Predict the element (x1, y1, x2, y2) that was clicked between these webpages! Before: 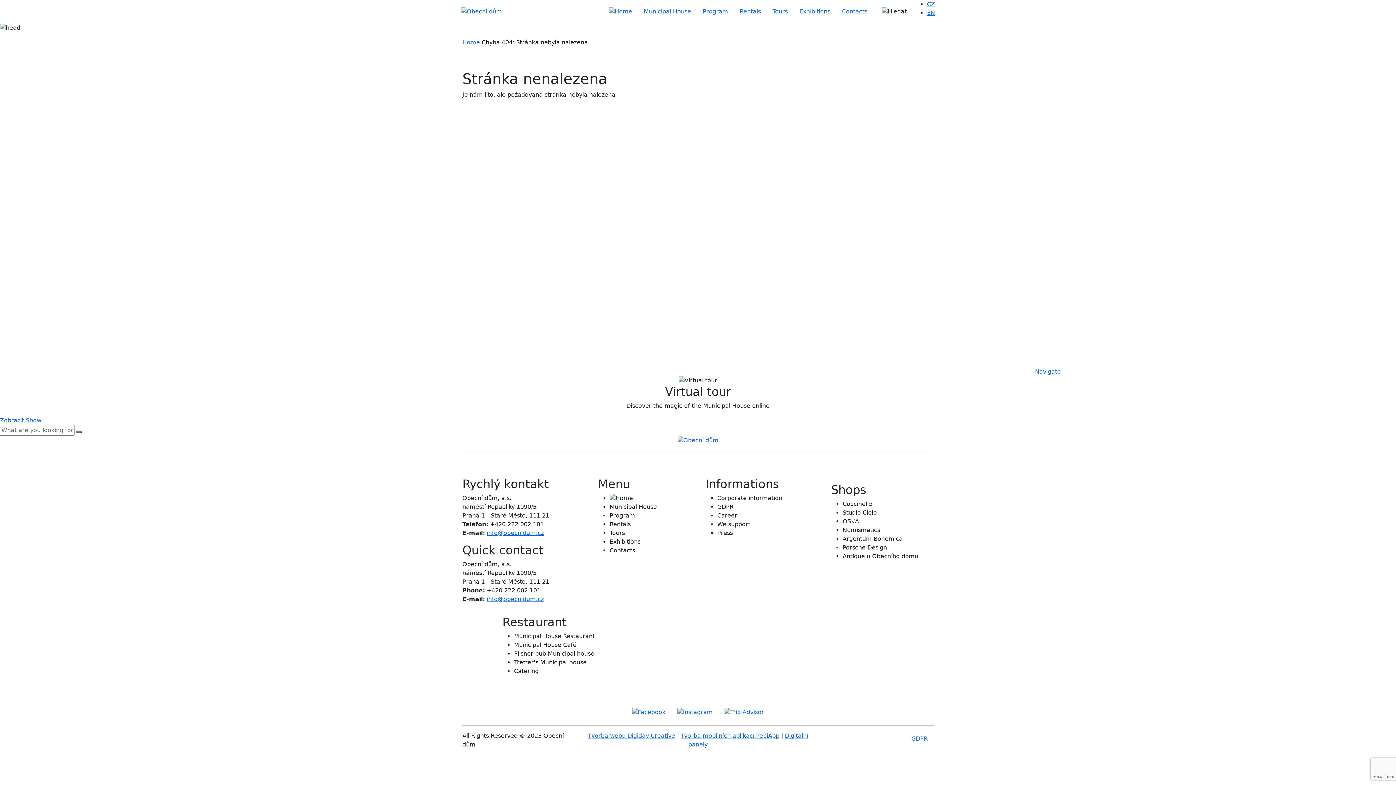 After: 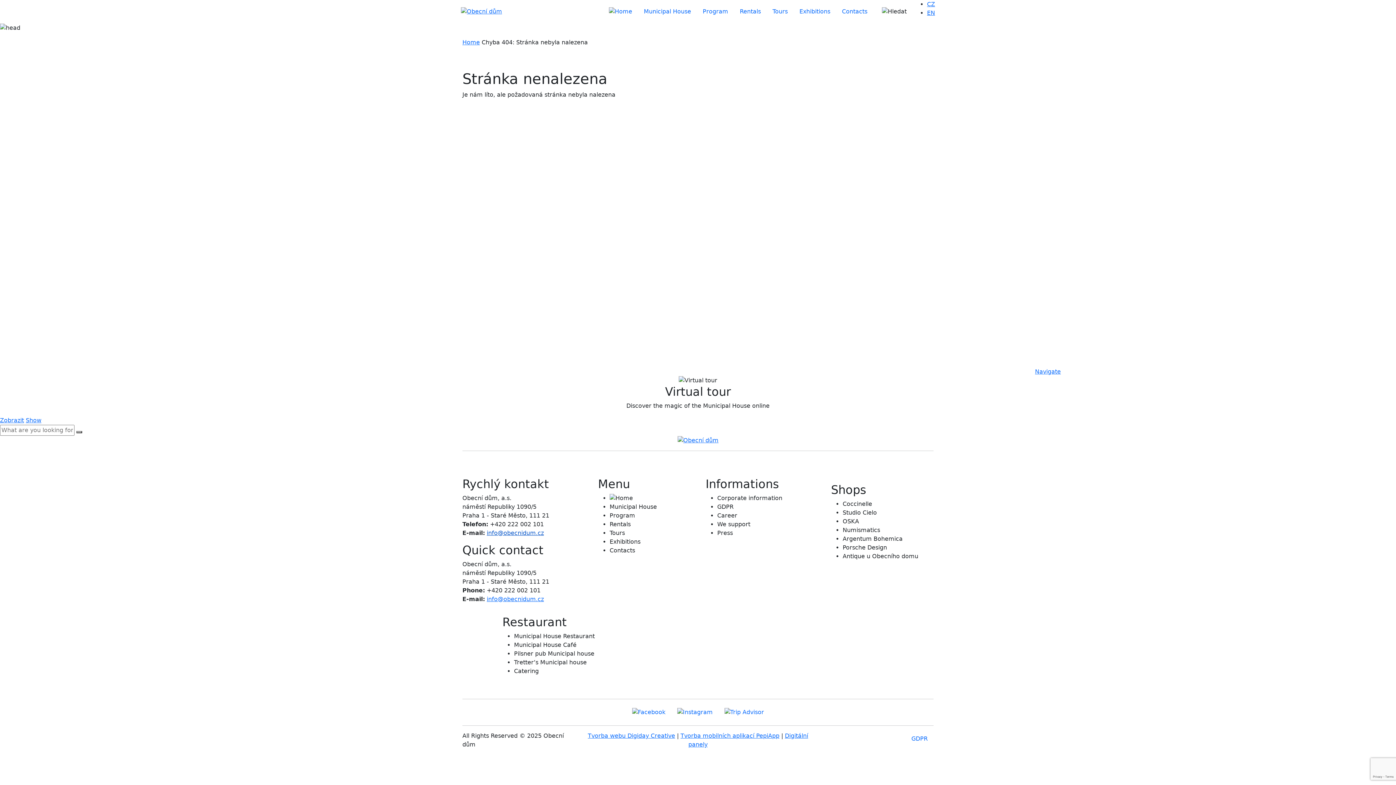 Action: label: info@obecnidum.cz bbox: (486, 529, 544, 536)